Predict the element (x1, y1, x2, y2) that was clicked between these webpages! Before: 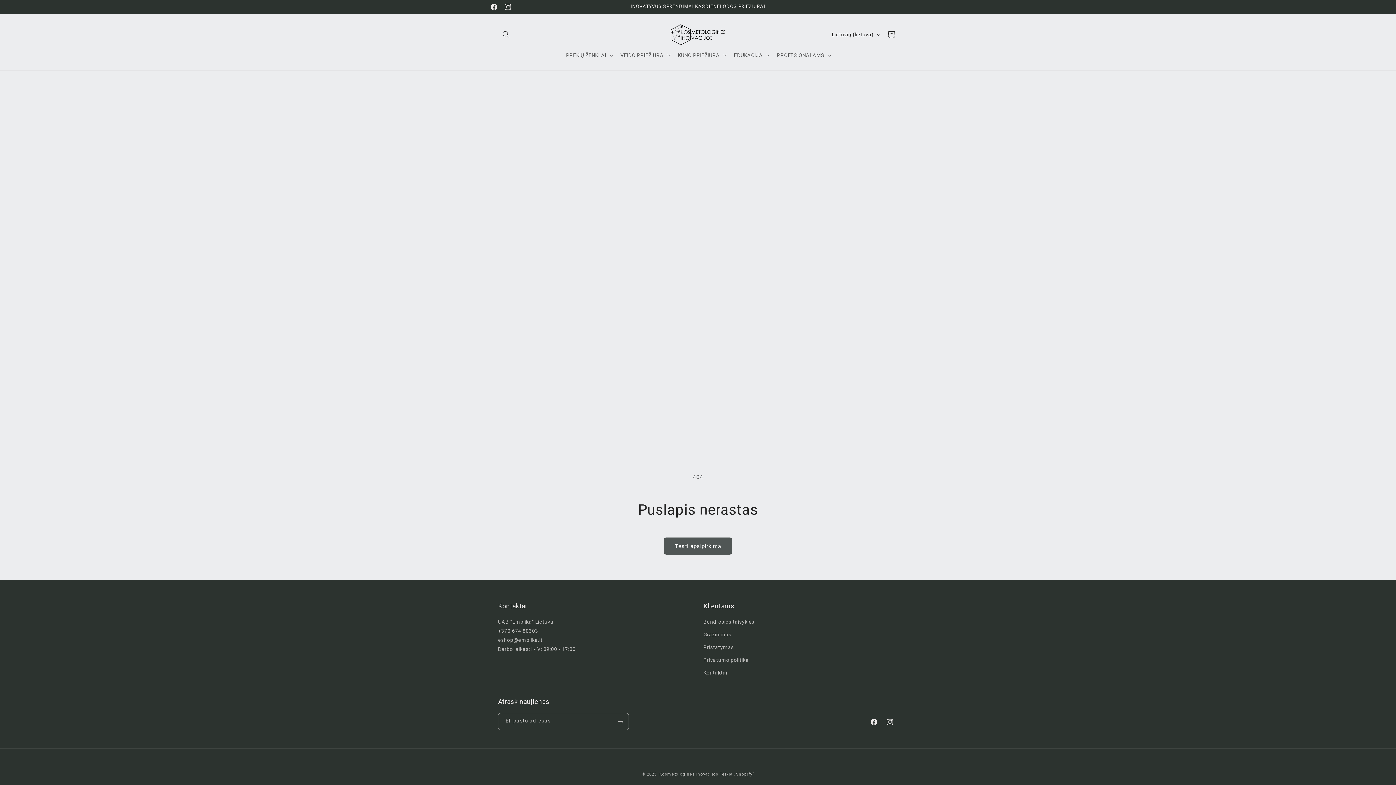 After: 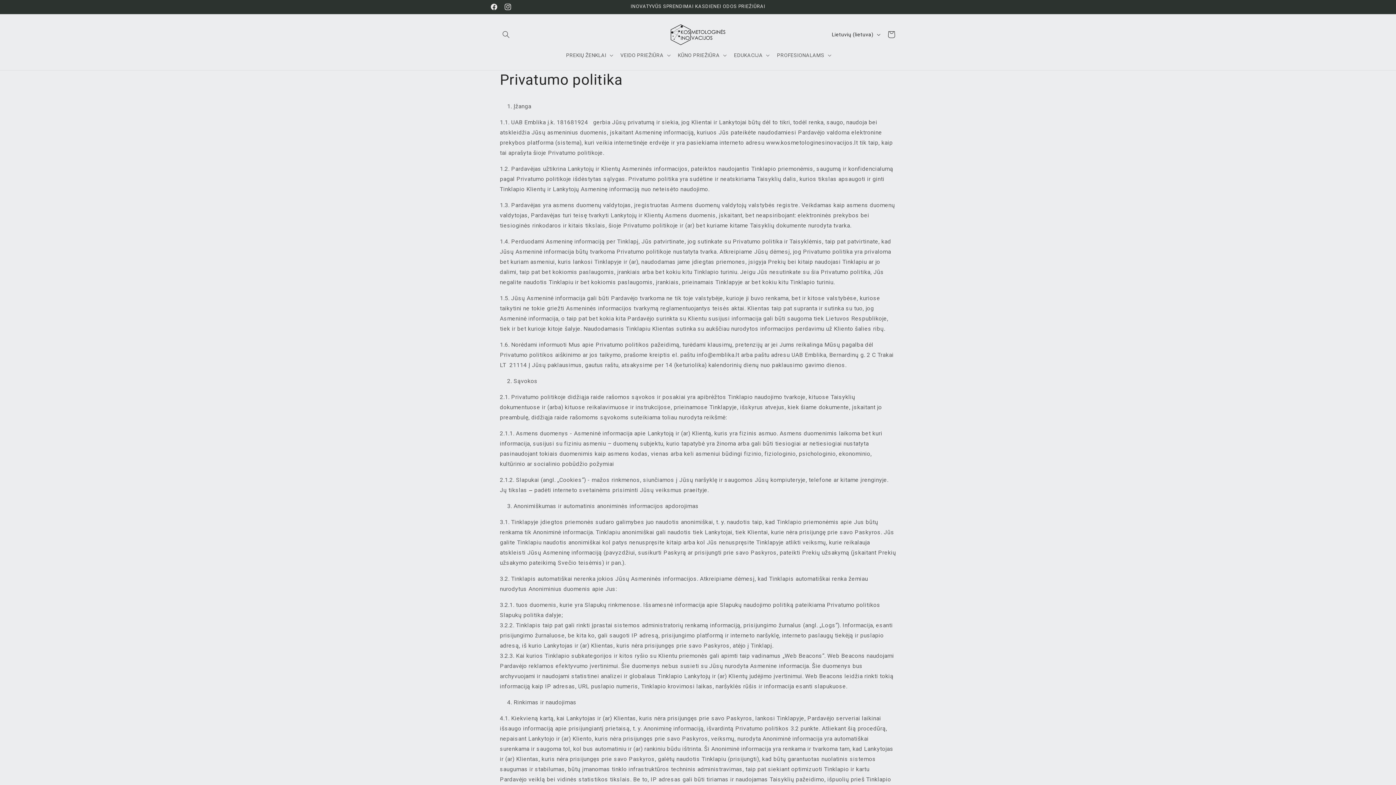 Action: label: Privatumo politika bbox: (703, 654, 749, 666)